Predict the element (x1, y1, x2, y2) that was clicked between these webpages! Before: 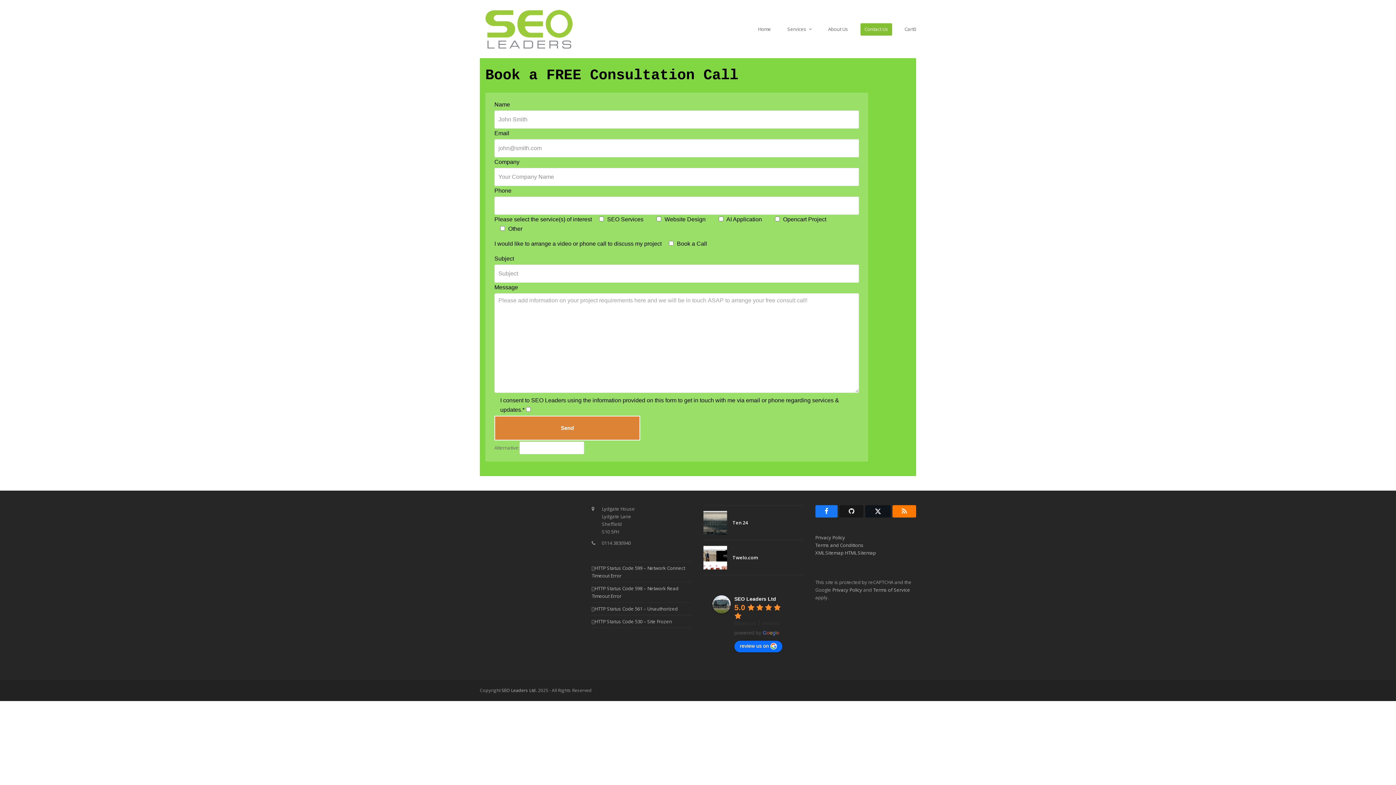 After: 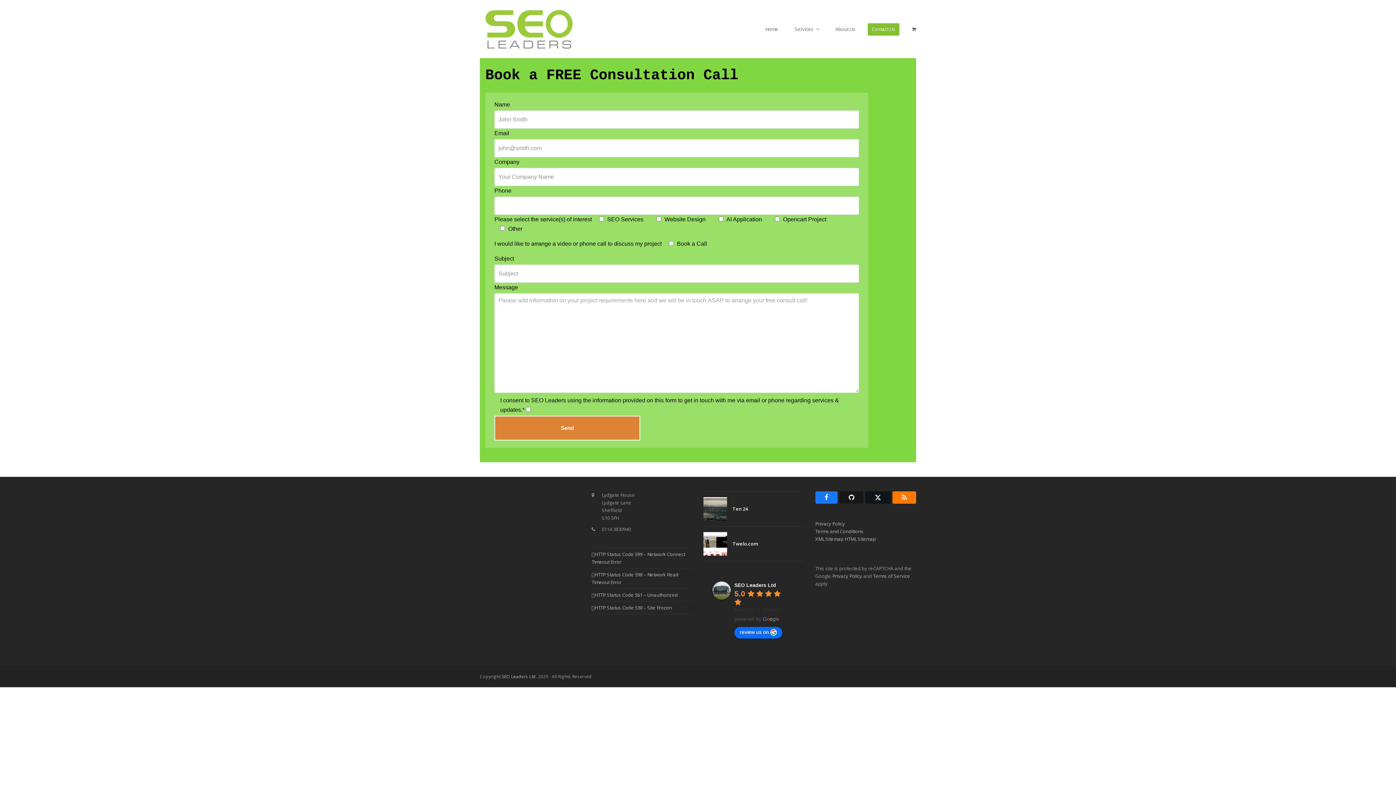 Action: label: Twitter (deprecated) bbox: (865, 505, 890, 517)